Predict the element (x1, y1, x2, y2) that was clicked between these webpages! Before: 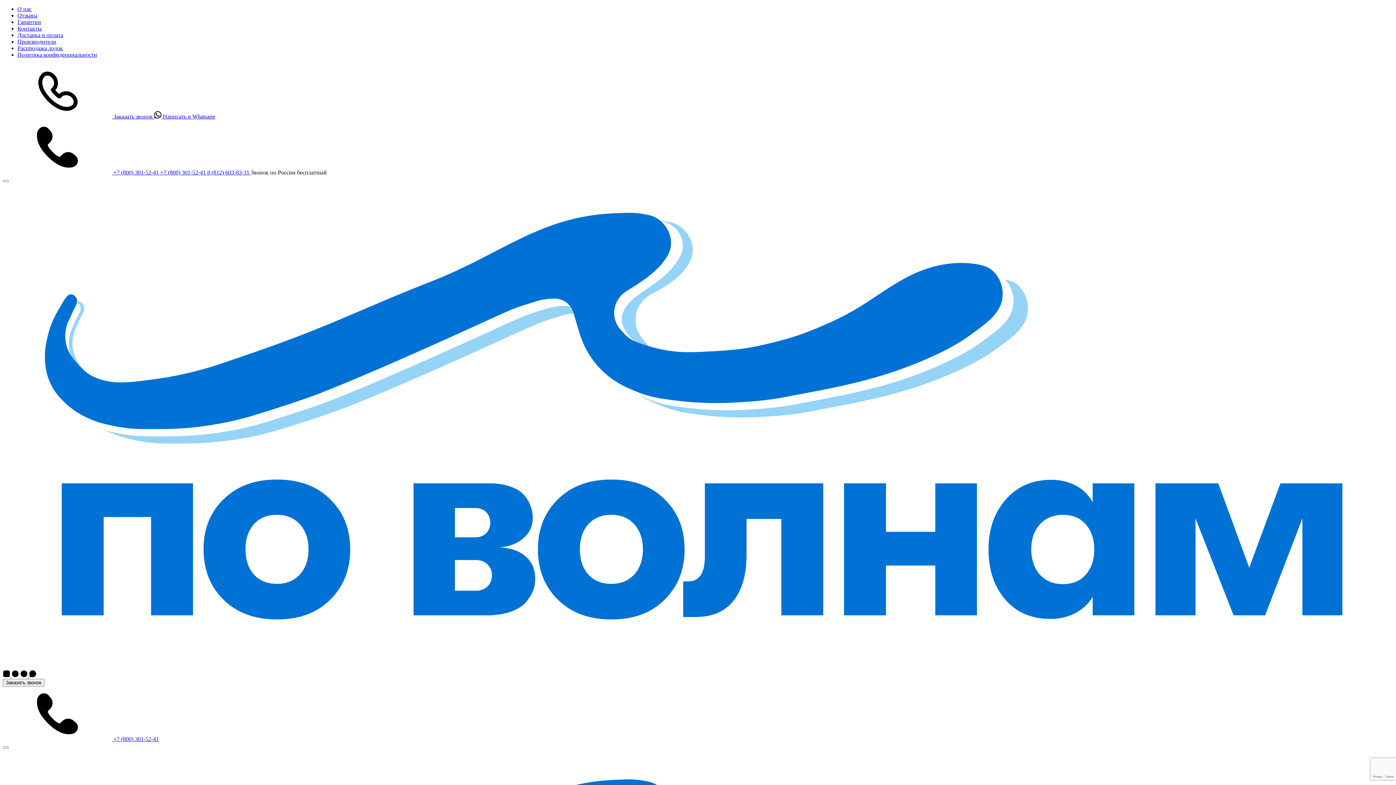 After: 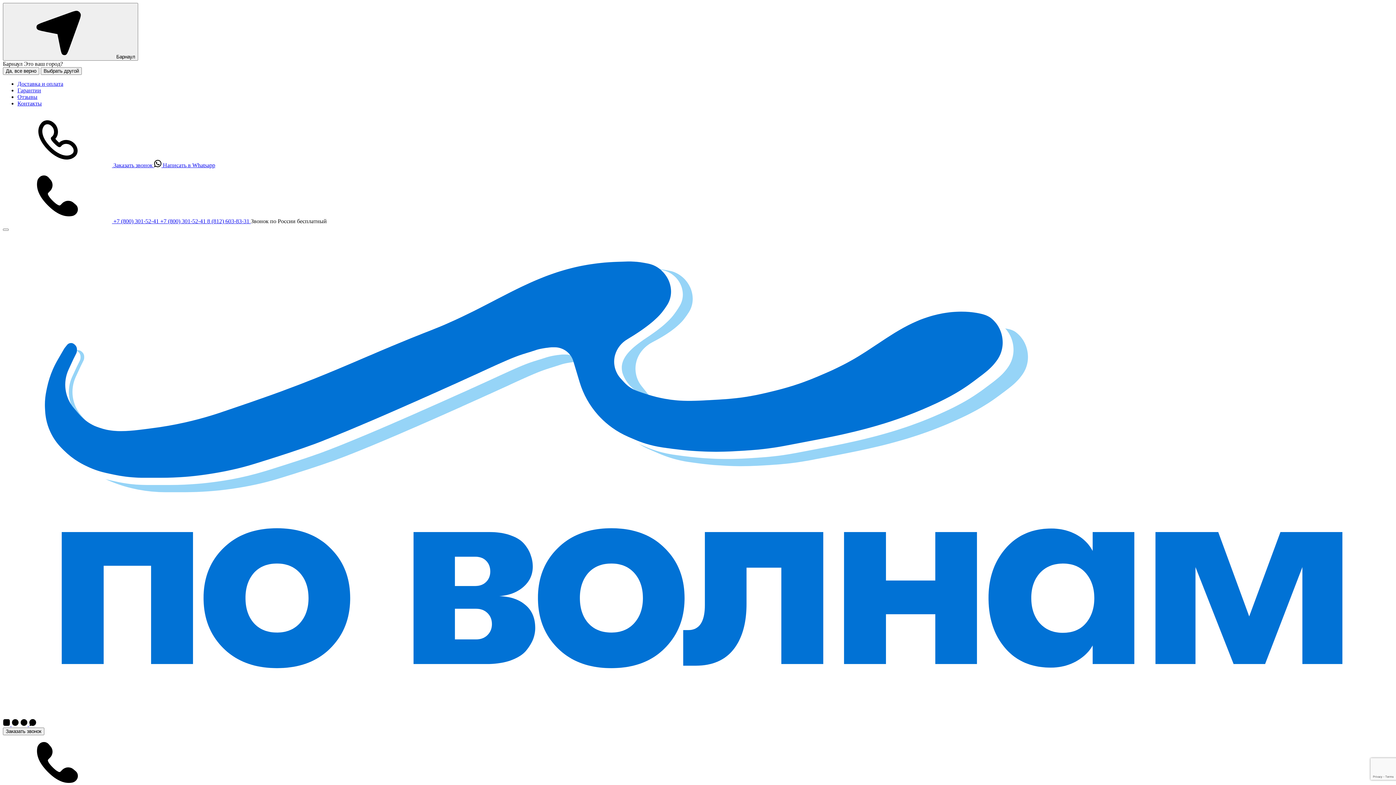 Action: label: Производители bbox: (17, 38, 56, 44)